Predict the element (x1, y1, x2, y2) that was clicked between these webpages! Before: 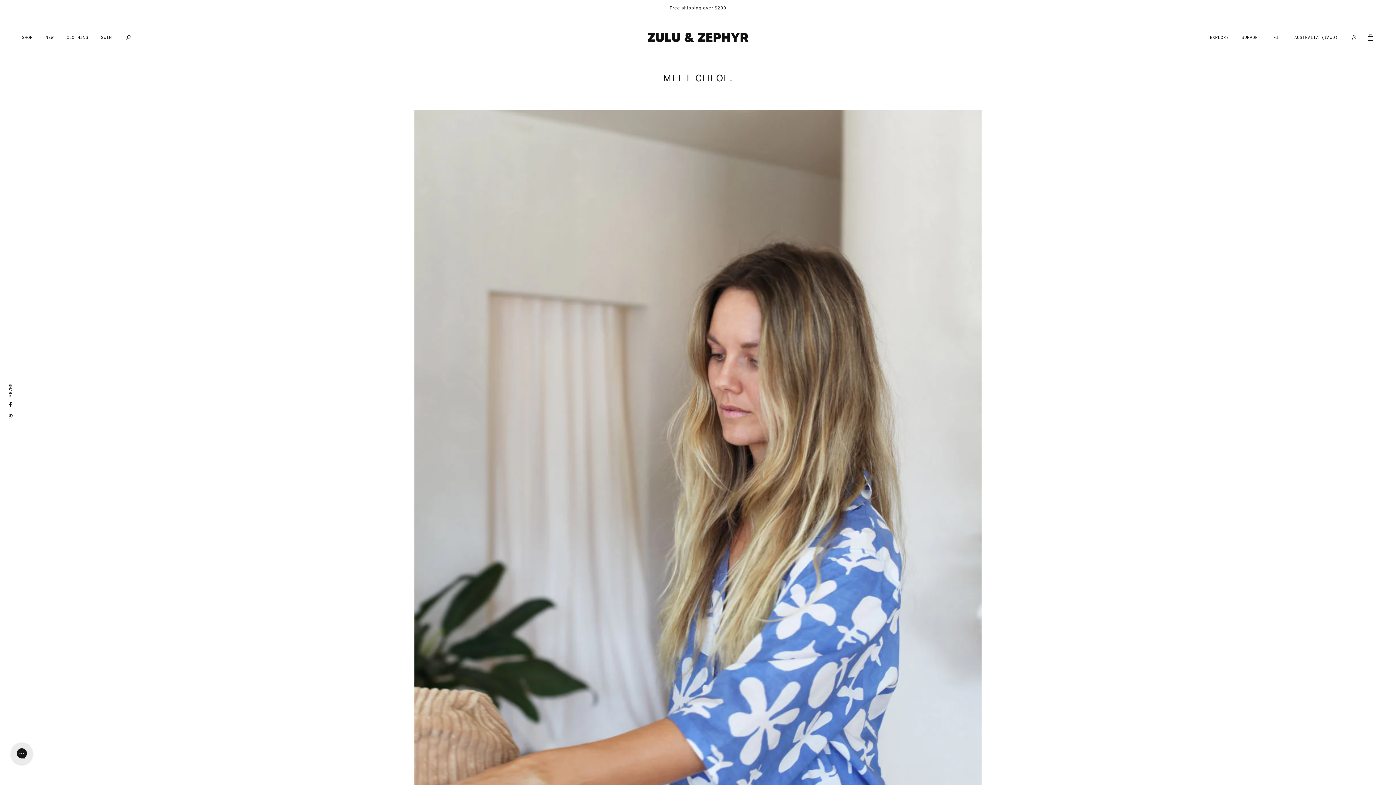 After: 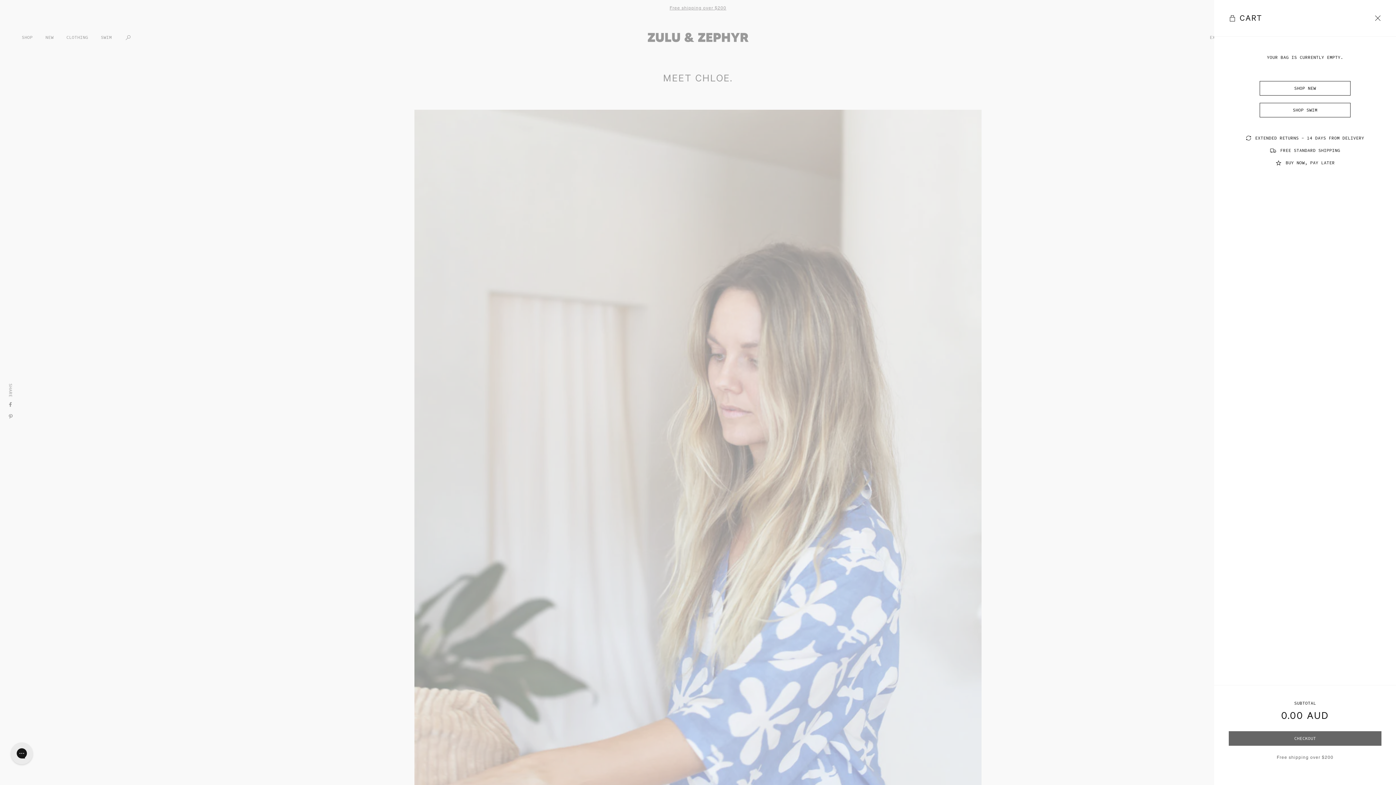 Action: label: CART
0
ITEMS bbox: (1367, 32, 1374, 42)